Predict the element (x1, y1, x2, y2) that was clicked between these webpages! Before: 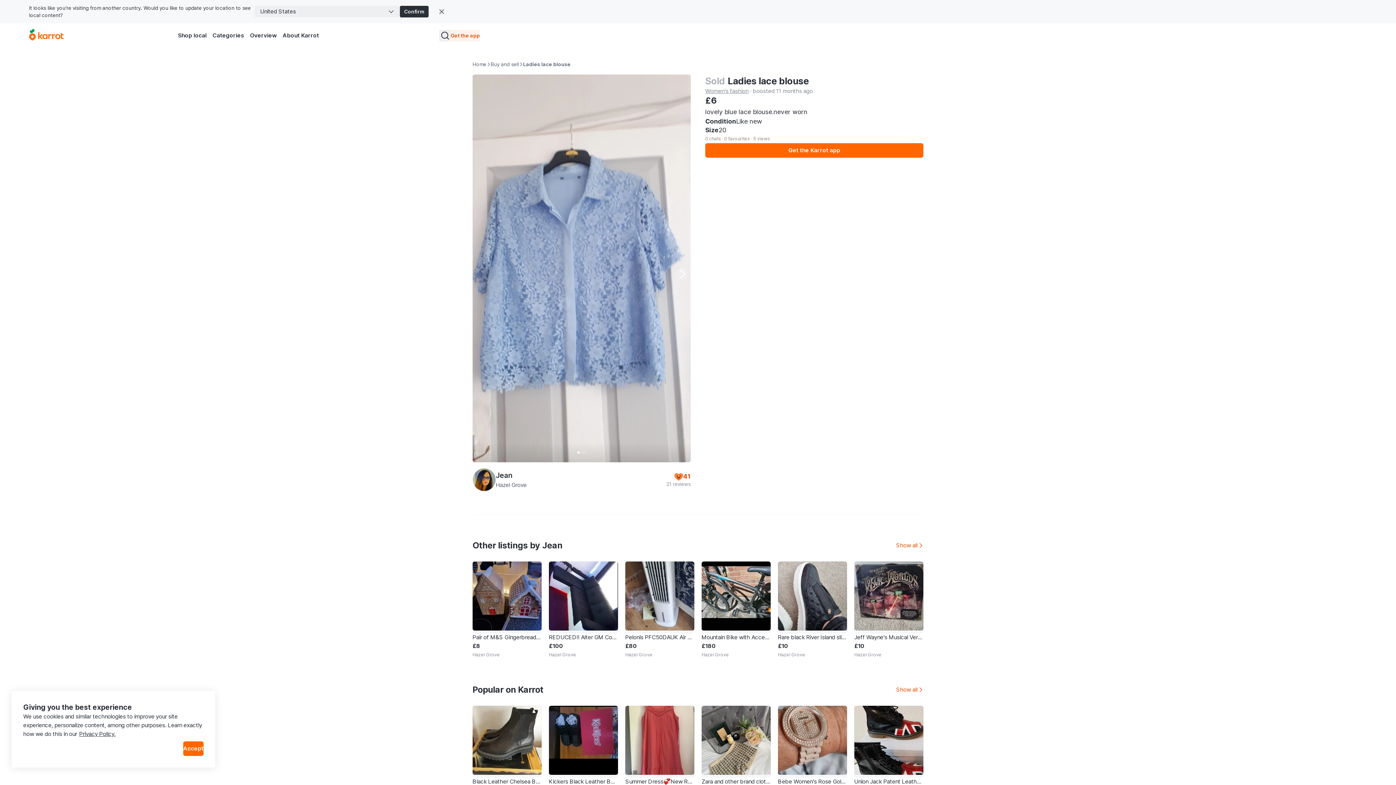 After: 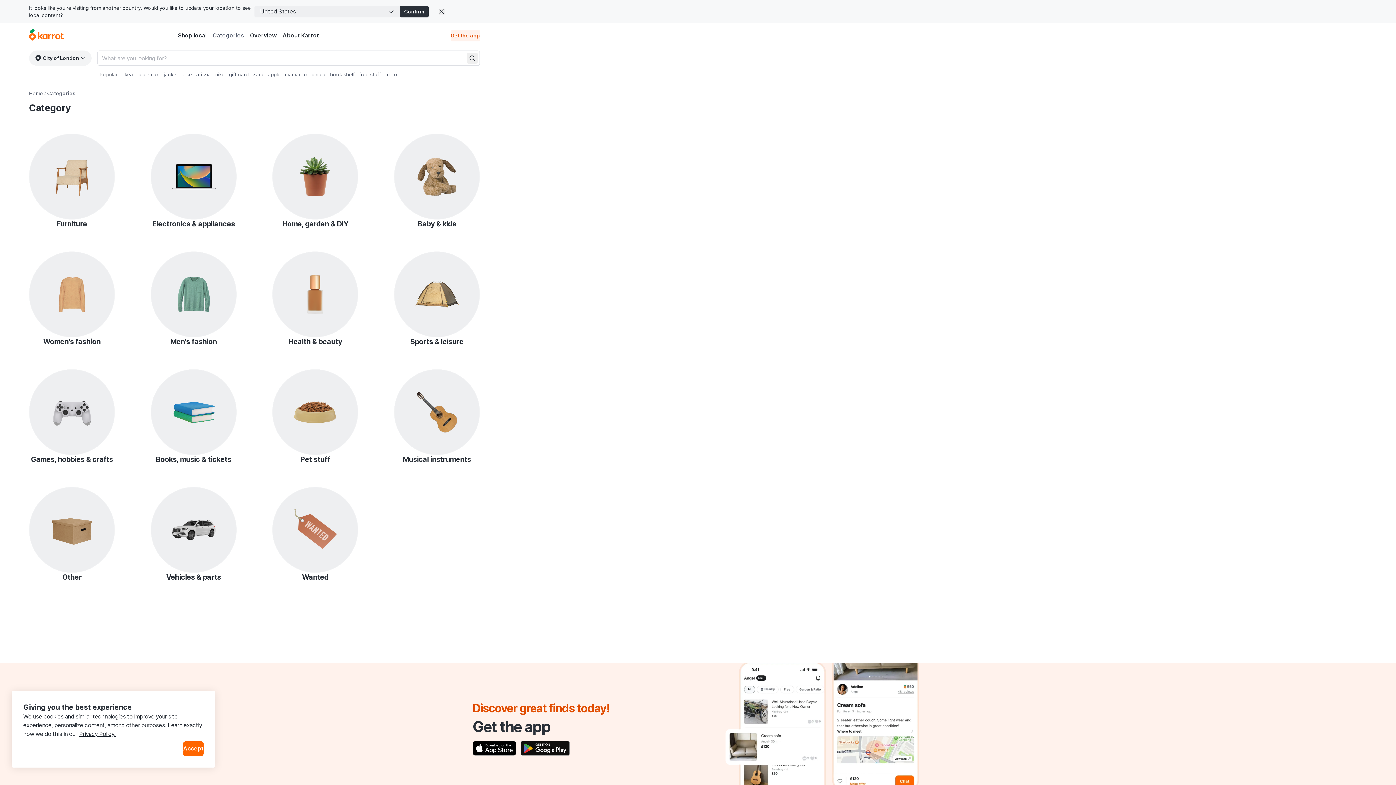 Action: bbox: (209, 29, 247, 41) label: Categories